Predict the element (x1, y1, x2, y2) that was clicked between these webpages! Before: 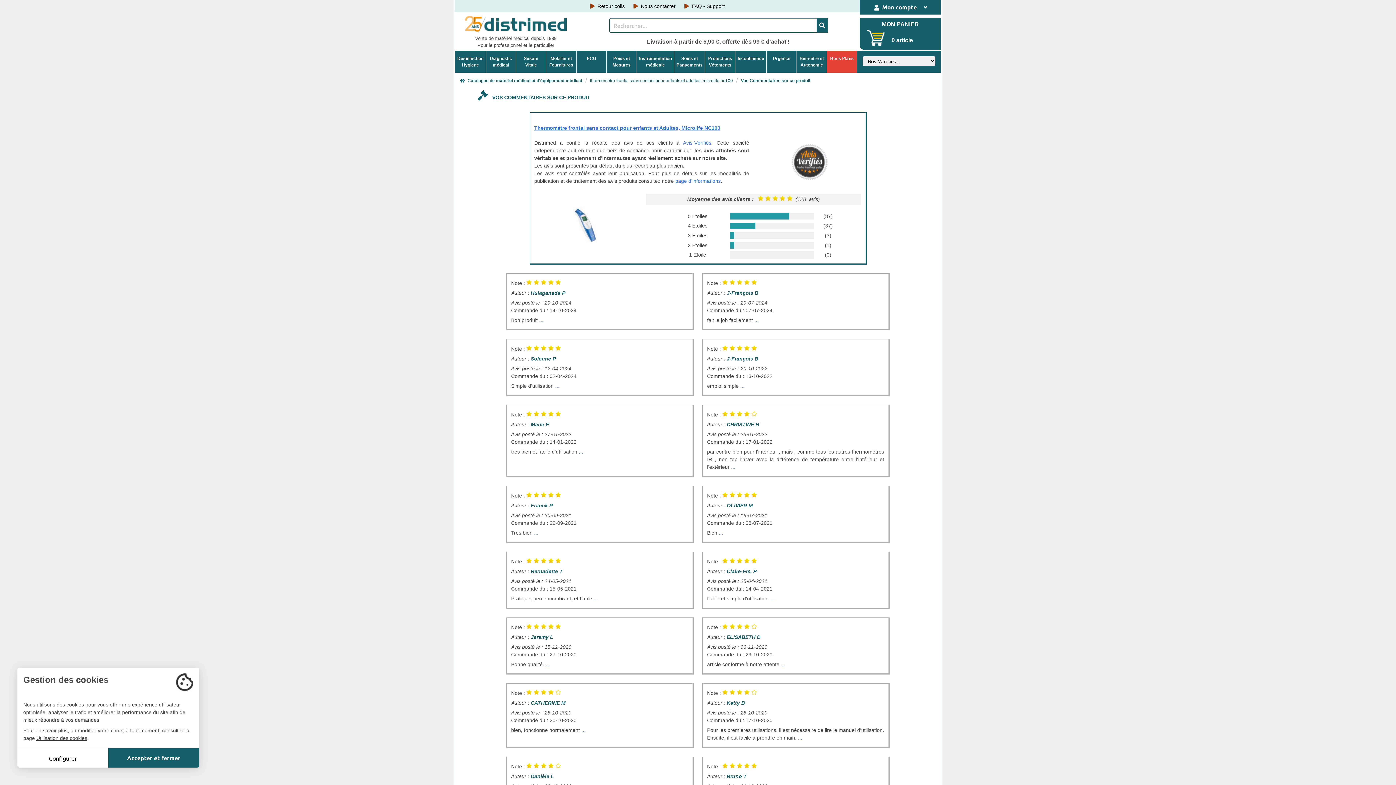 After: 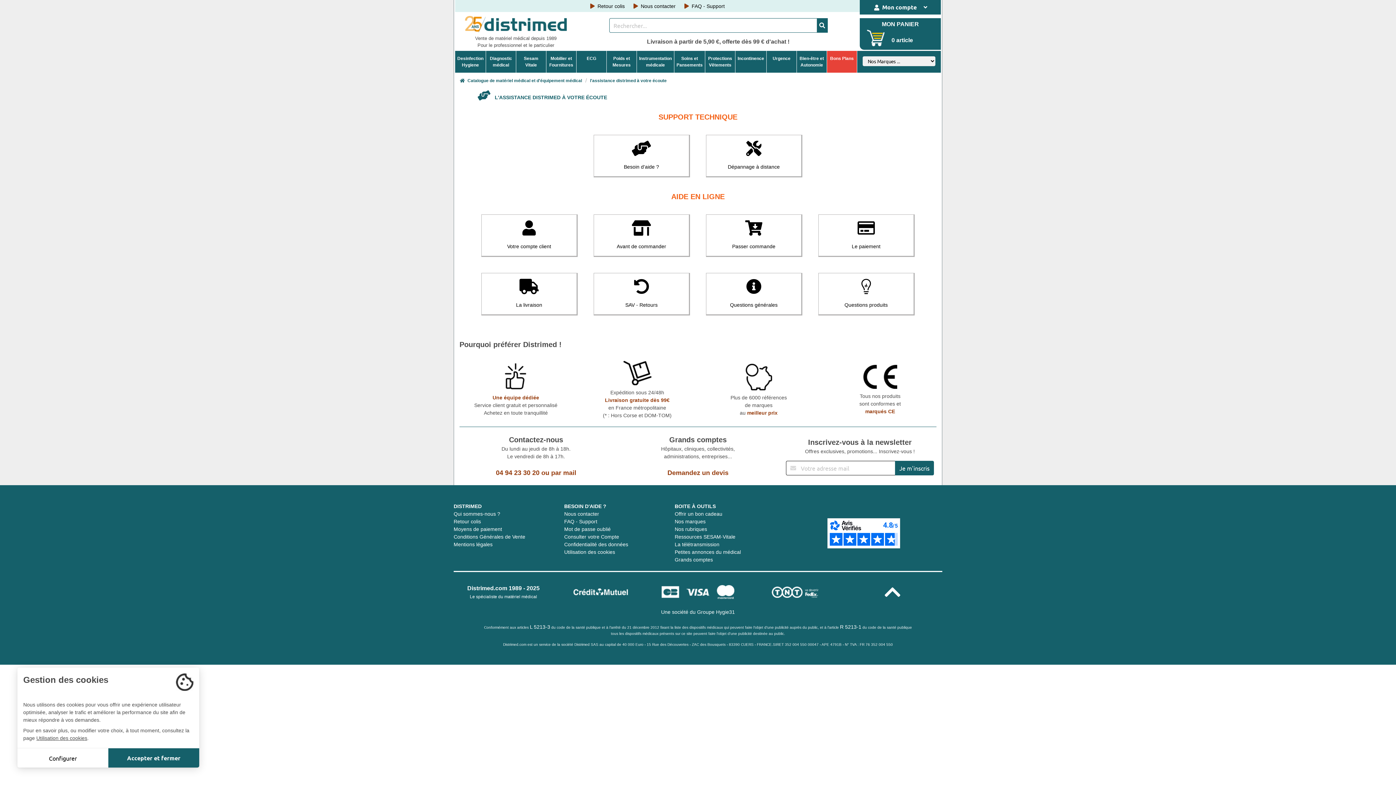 Action: label: FAQ - Support bbox: (691, 3, 724, 8)